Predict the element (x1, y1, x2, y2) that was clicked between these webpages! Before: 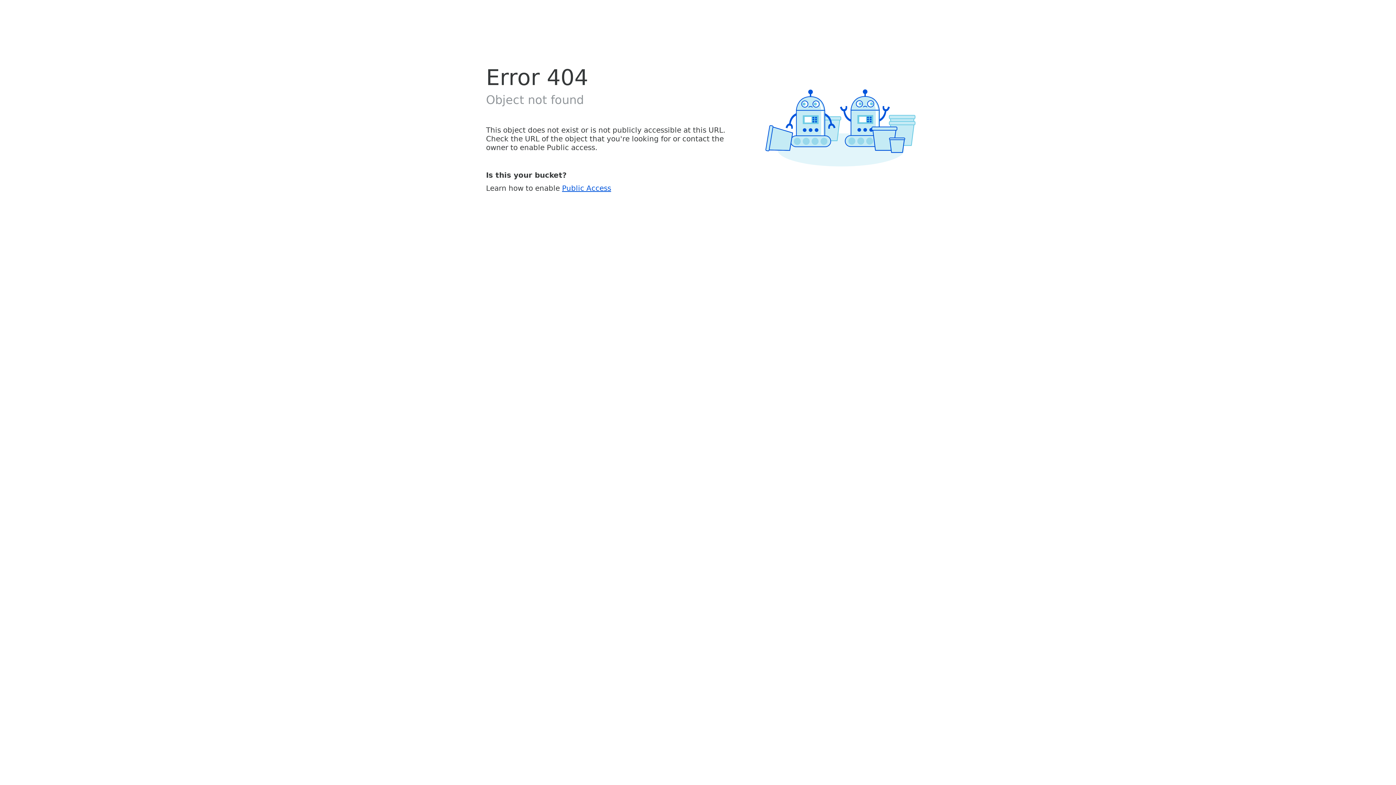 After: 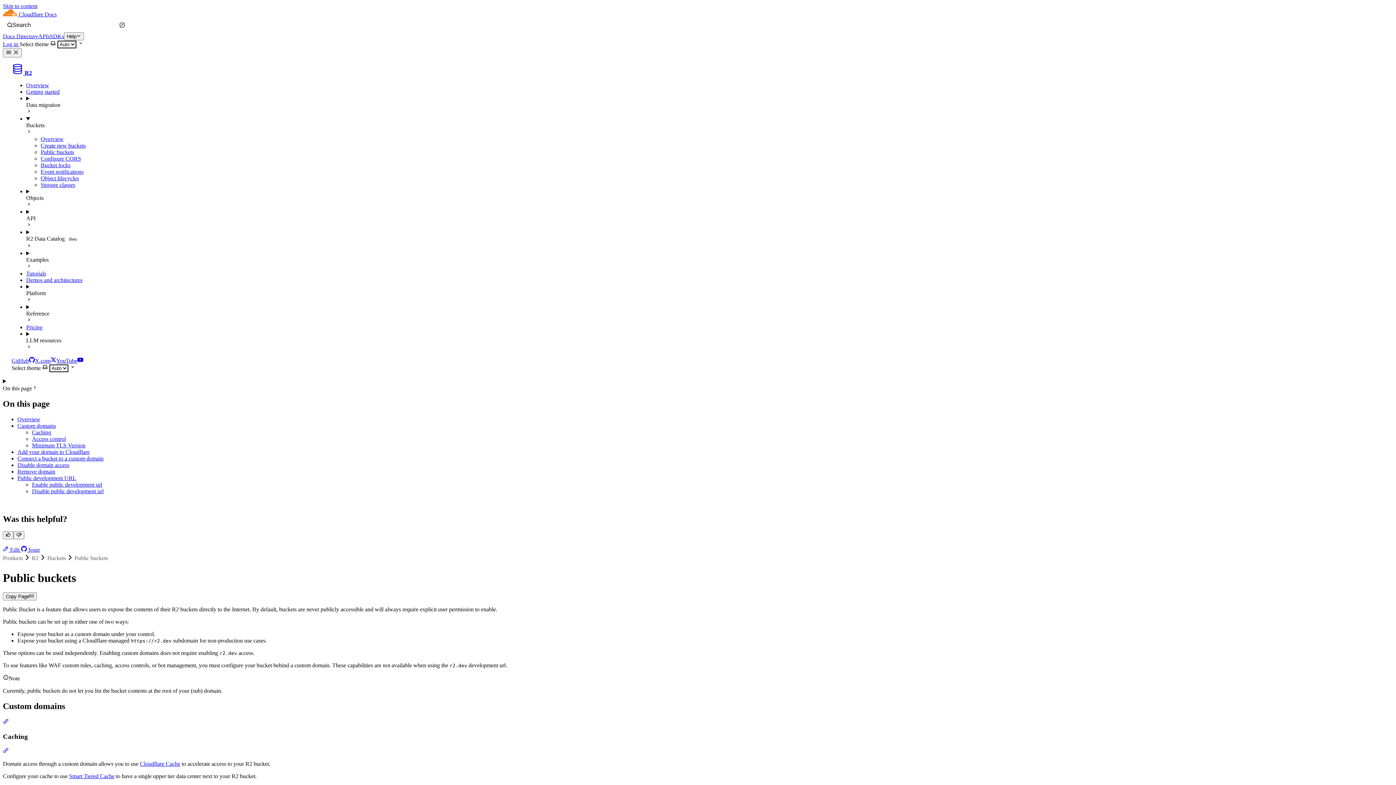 Action: label: Public Access bbox: (562, 183, 611, 192)